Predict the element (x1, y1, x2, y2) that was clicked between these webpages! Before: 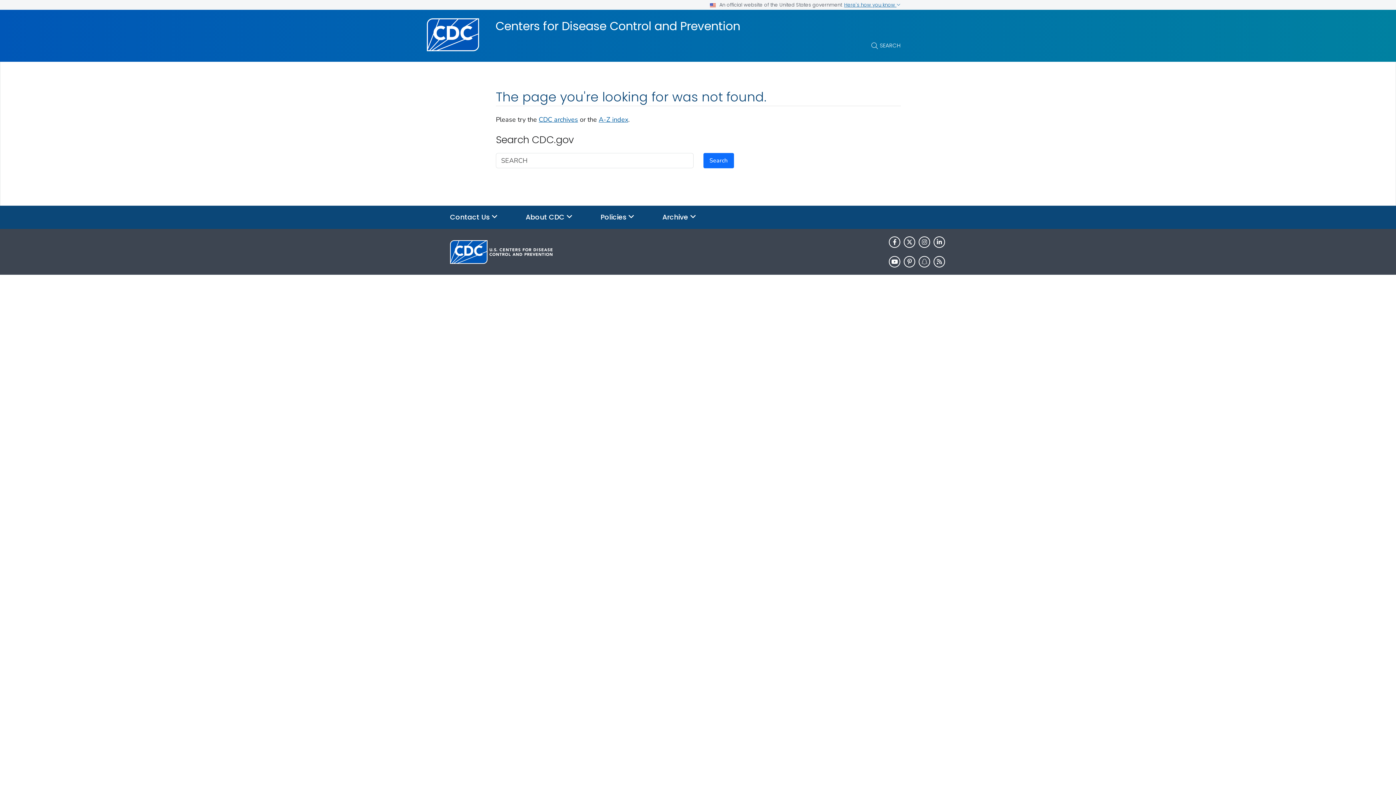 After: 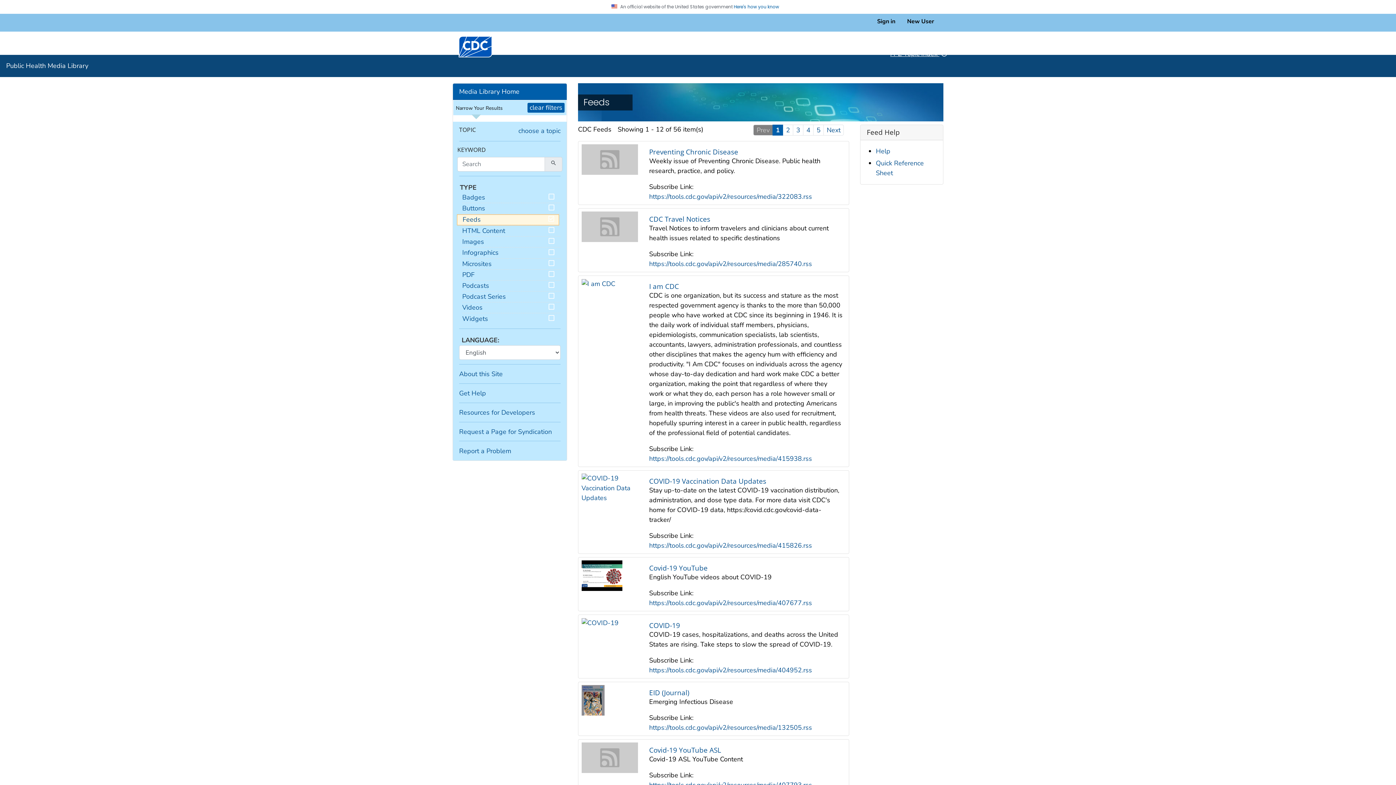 Action: bbox: (933, 255, 946, 268)